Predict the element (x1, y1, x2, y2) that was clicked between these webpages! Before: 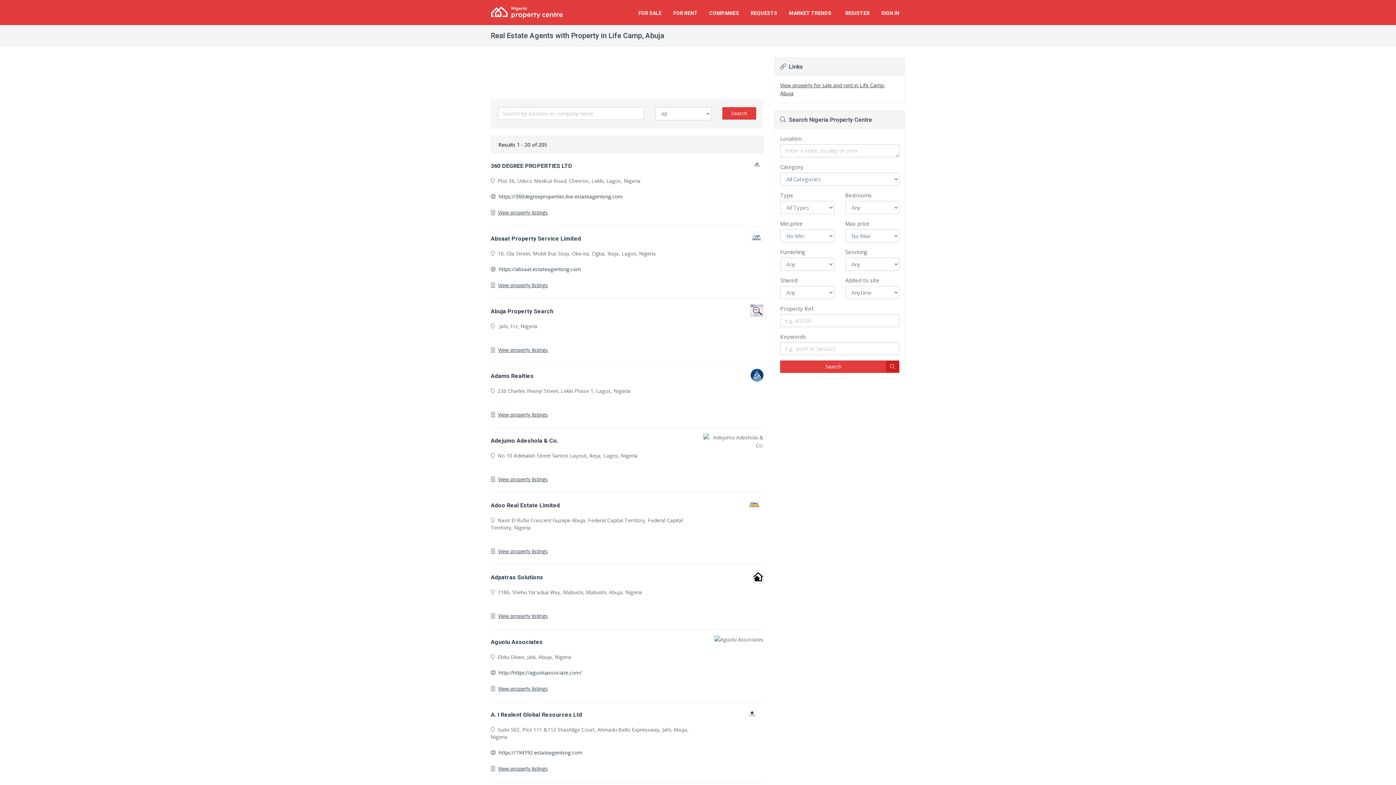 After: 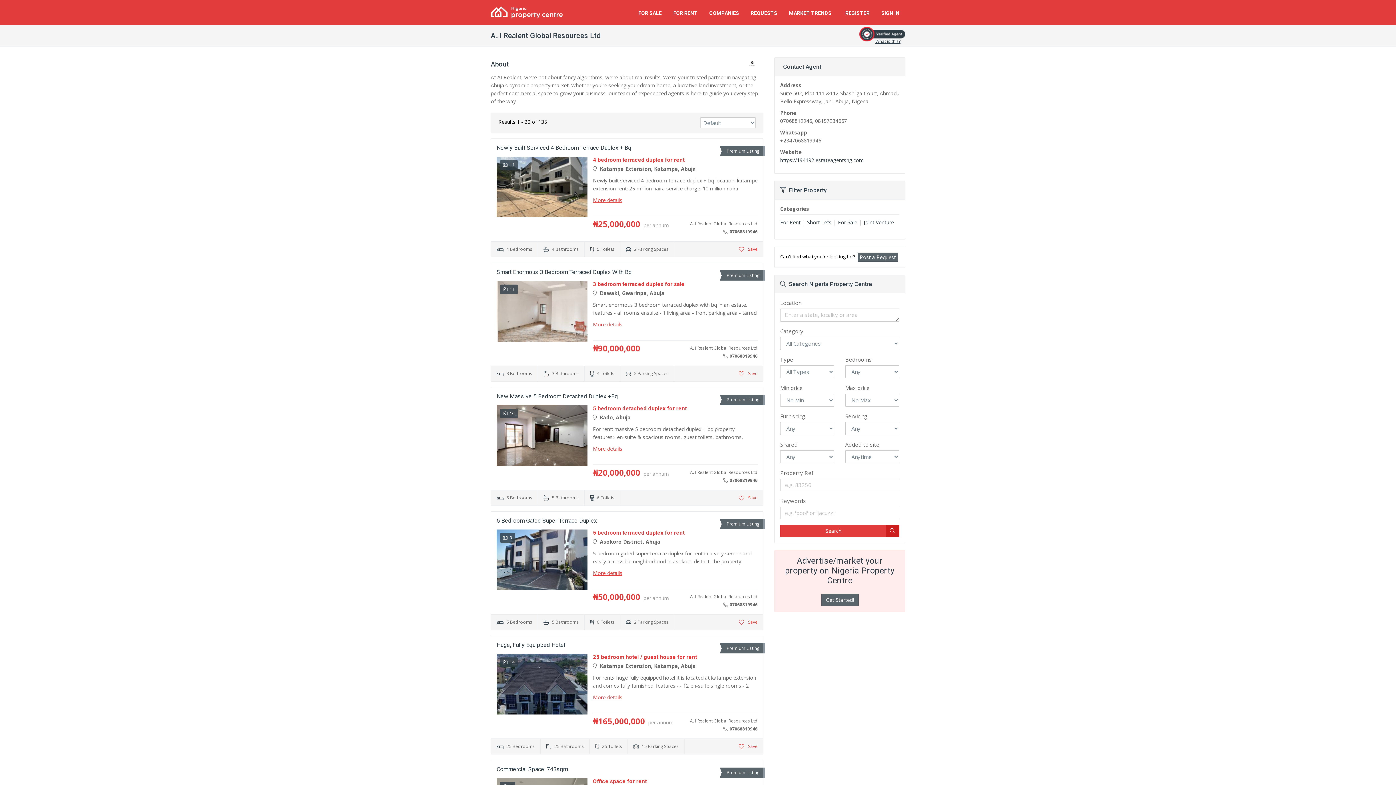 Action: label: View property listings bbox: (498, 765, 548, 772)